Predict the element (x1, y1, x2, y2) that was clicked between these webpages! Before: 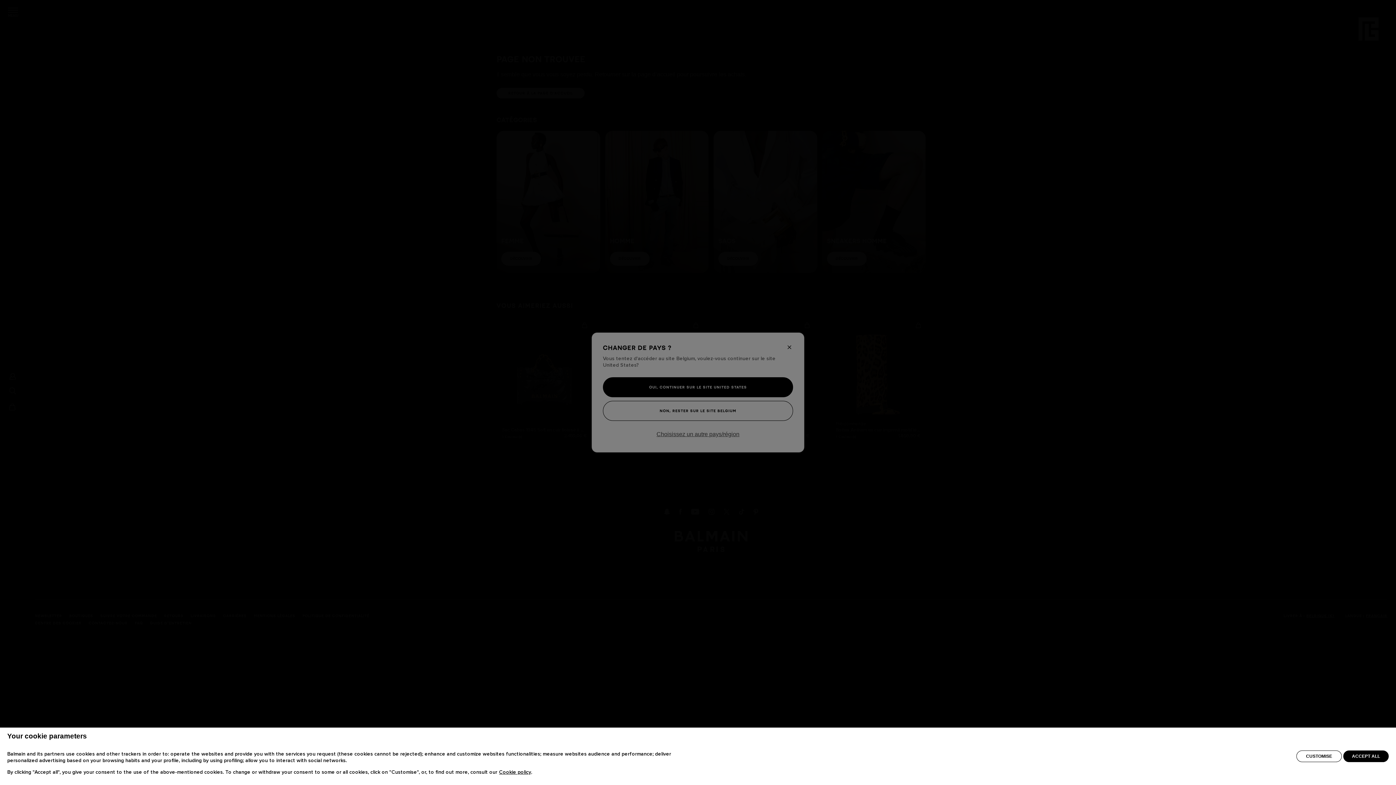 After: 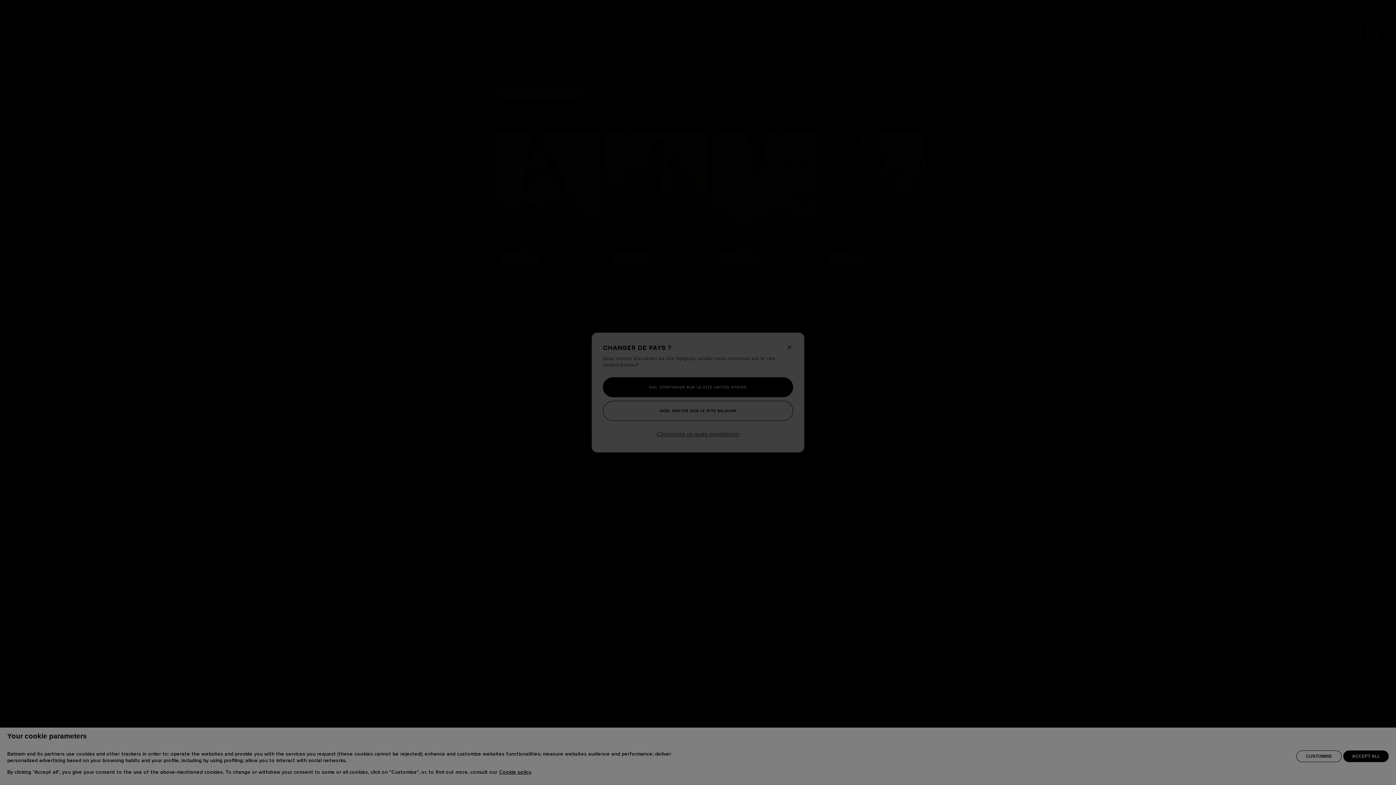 Action: bbox: (1296, 750, 1342, 762) label: CUSTOMISE